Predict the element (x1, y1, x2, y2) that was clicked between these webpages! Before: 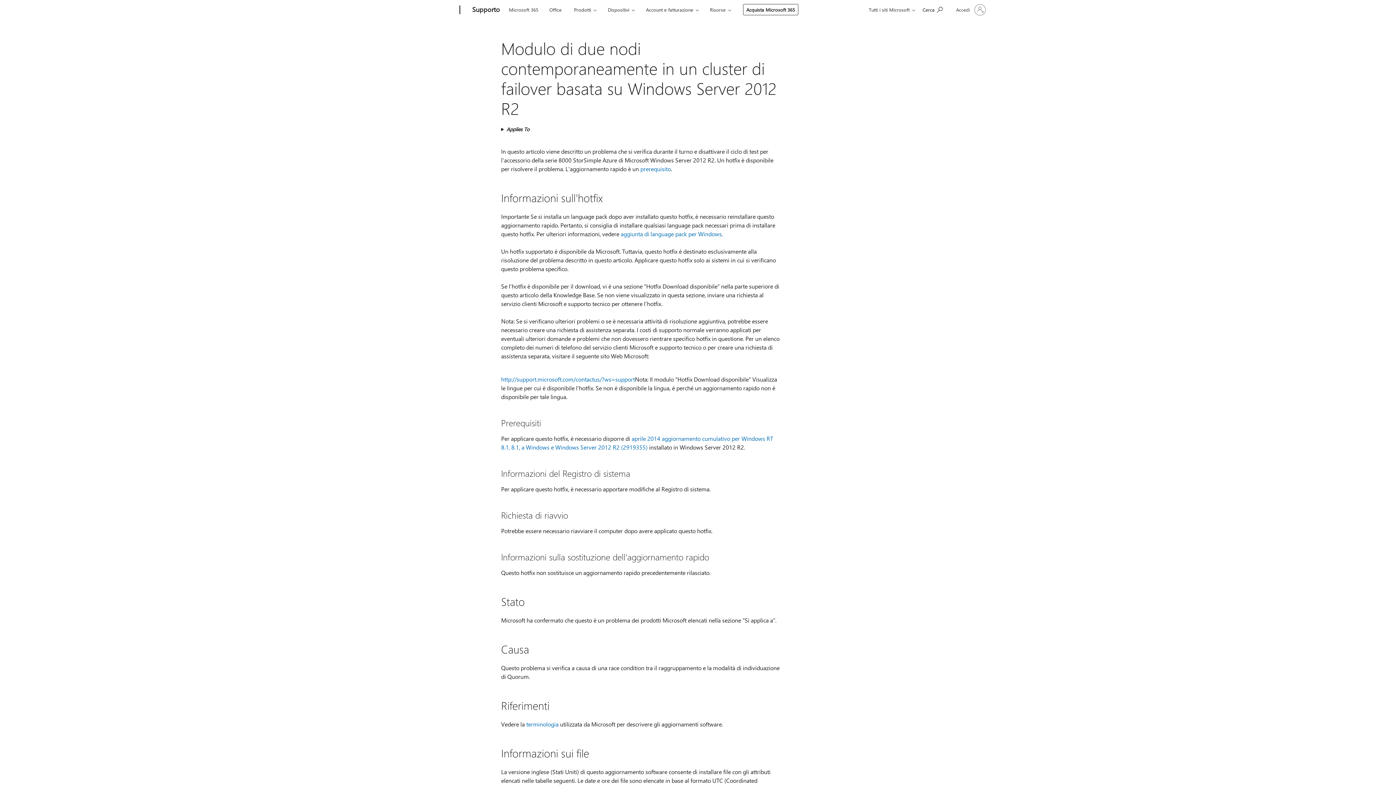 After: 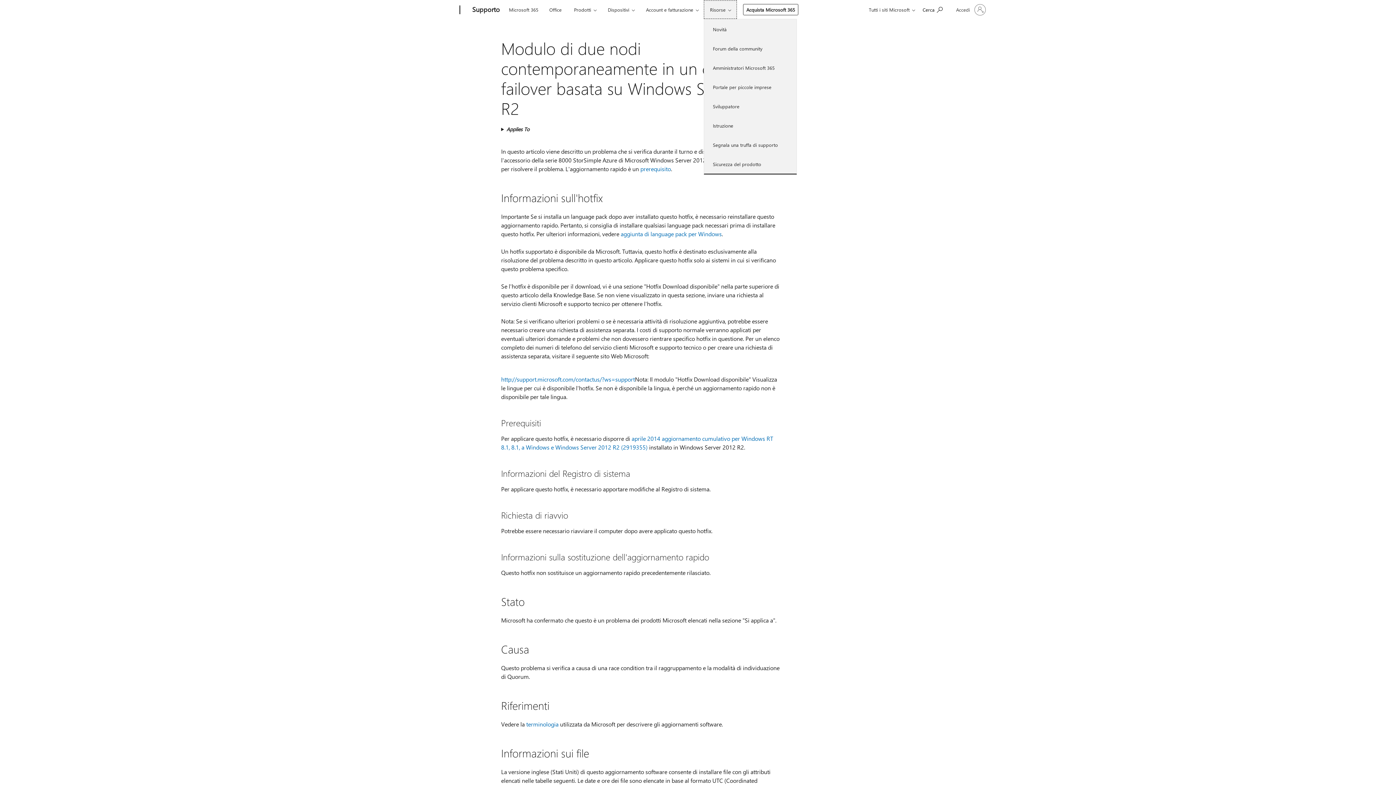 Action: label: Risorse bbox: (704, 0, 737, 18)